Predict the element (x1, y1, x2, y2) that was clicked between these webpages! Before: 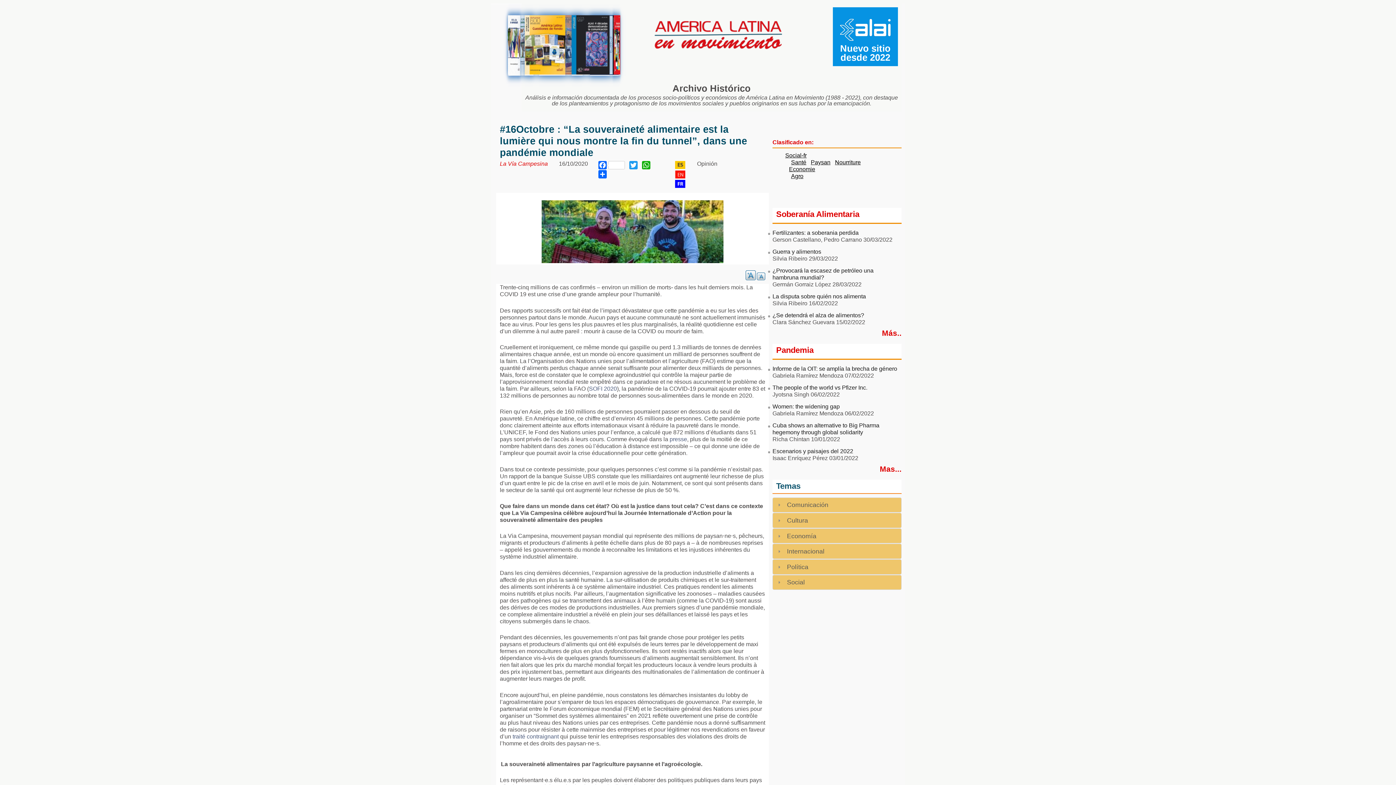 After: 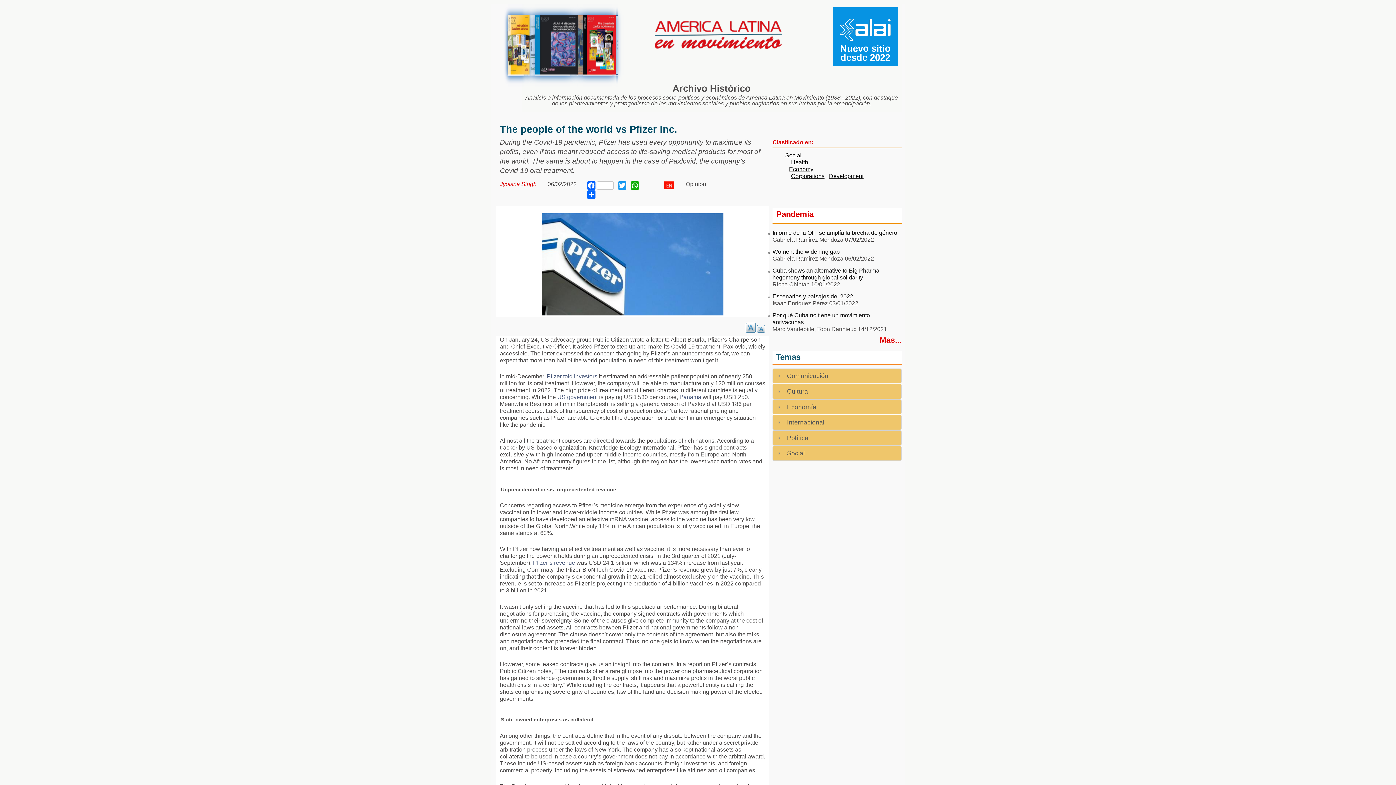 Action: label: The people of the world vs Pfizer Inc. bbox: (772, 384, 867, 390)